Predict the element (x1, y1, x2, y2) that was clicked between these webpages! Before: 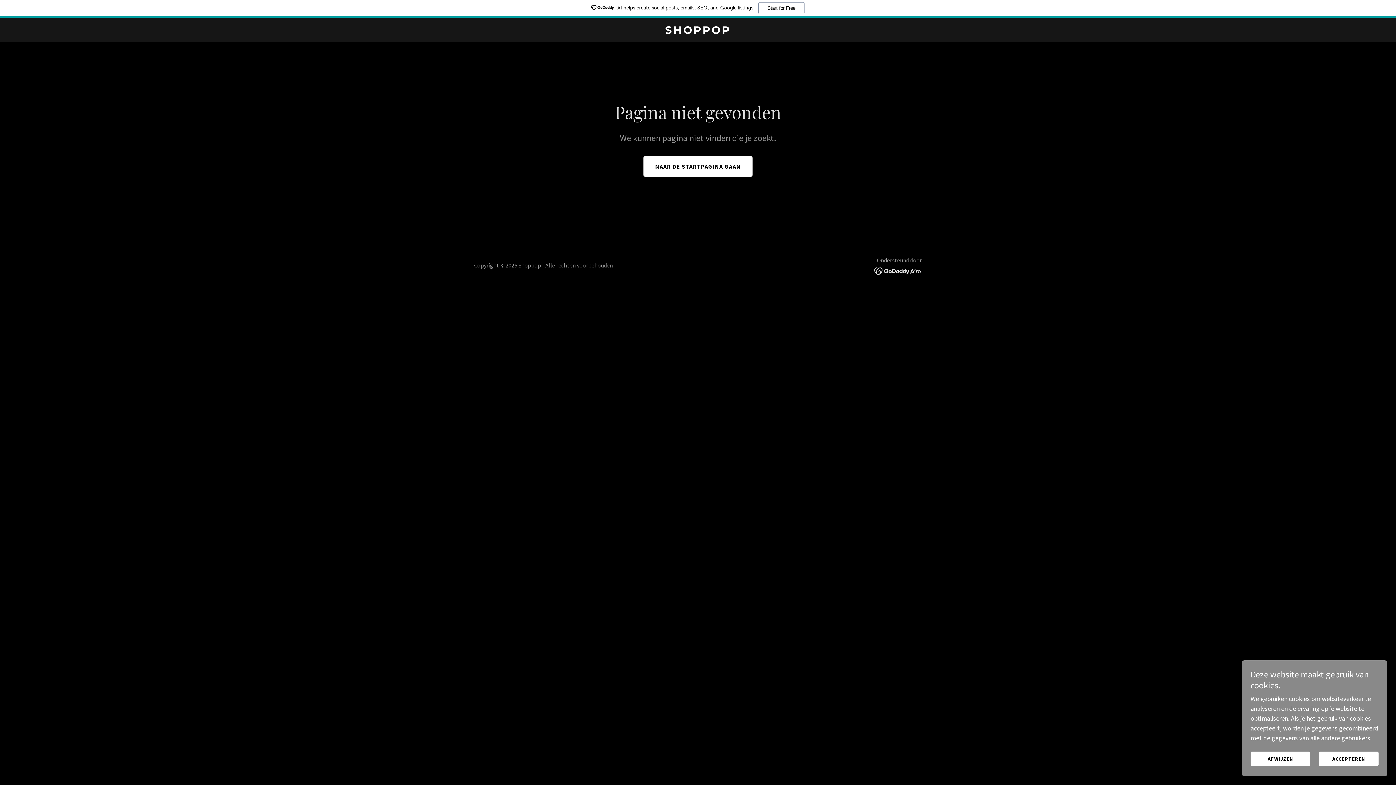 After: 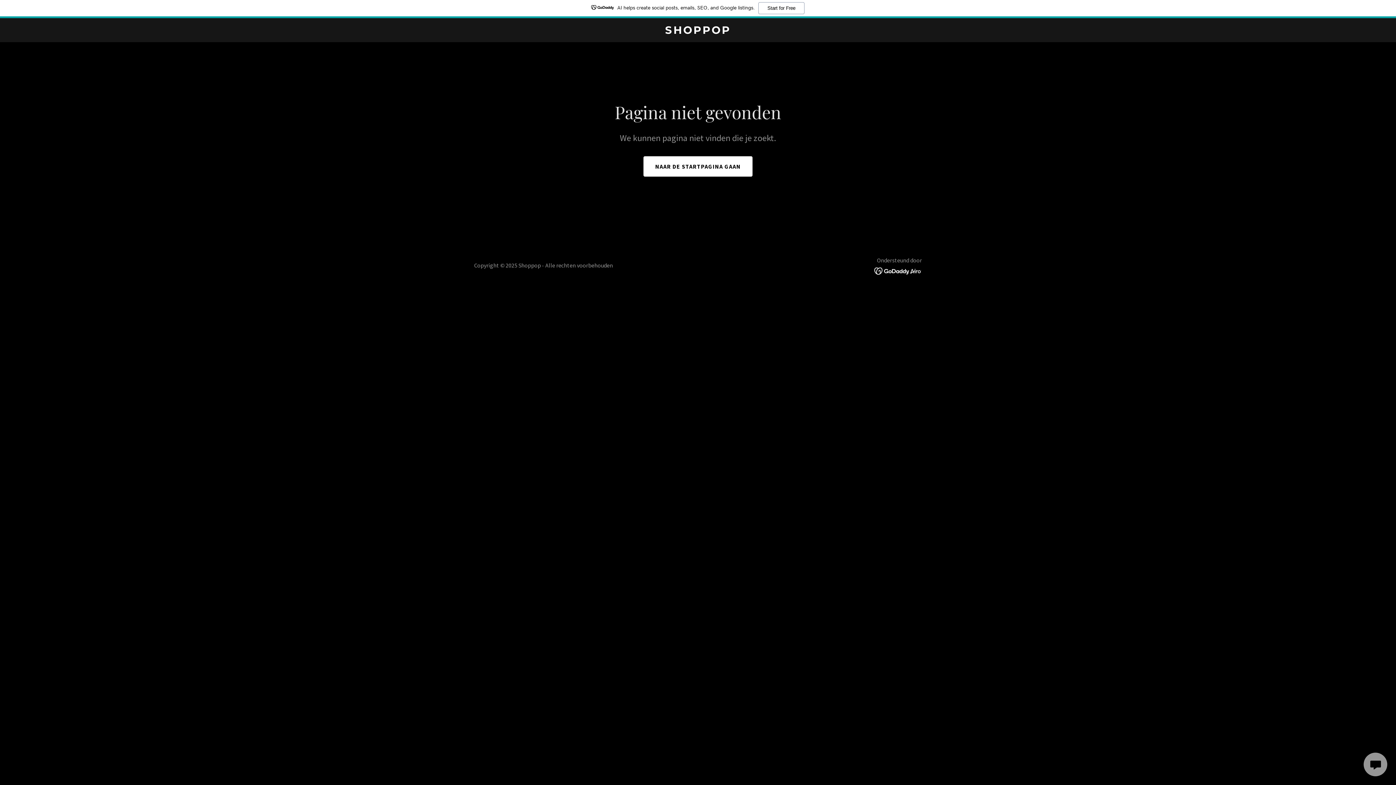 Action: label: ACCEPTEREN bbox: (1319, 752, 1378, 766)